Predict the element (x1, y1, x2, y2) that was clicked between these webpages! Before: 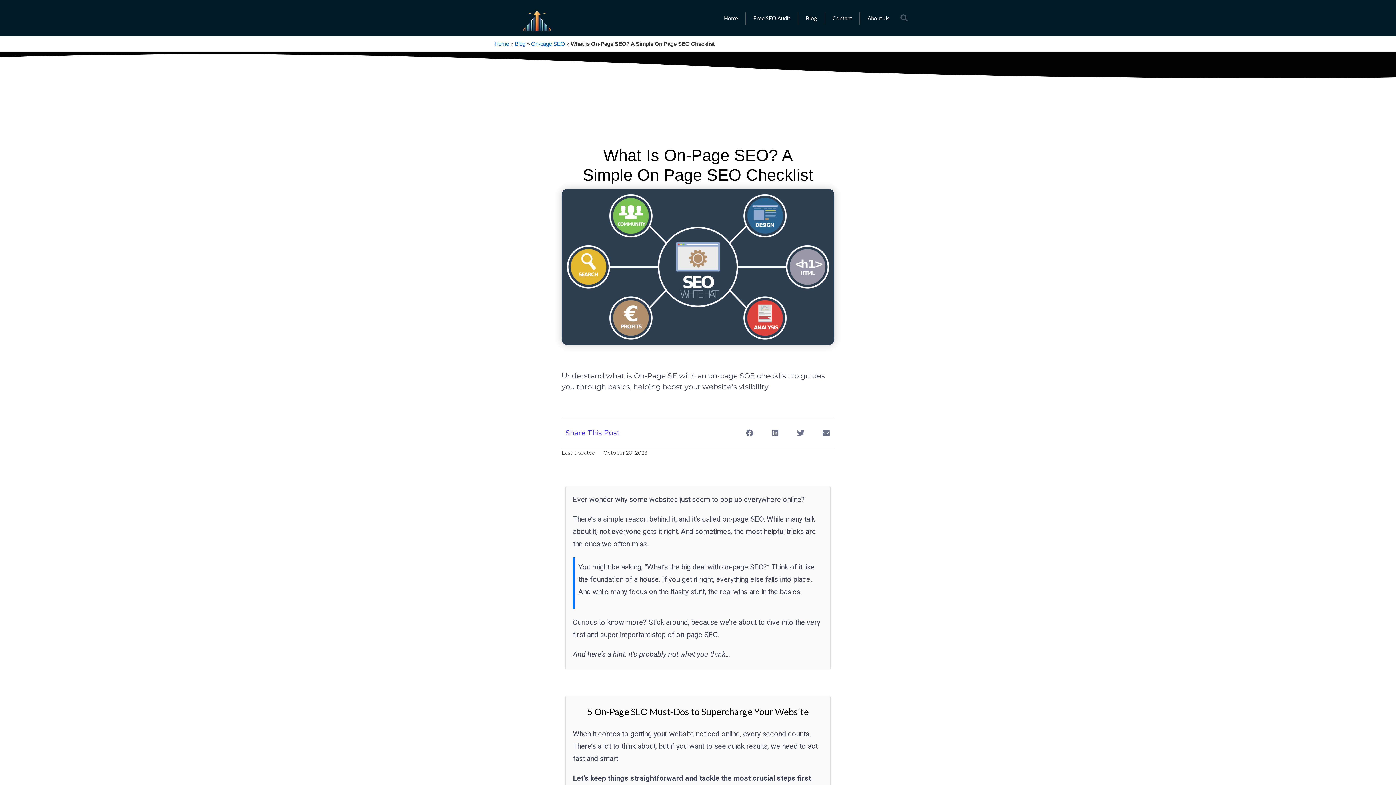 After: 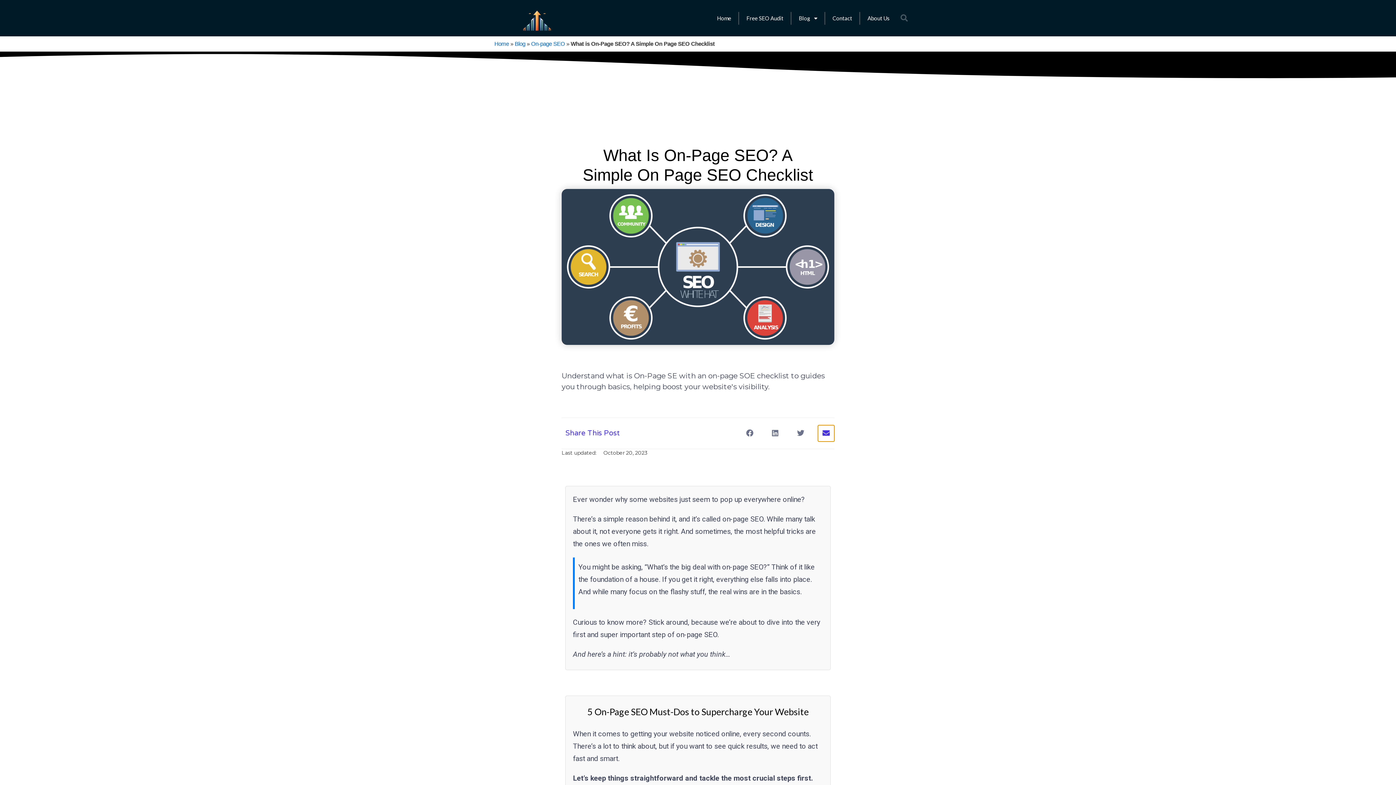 Action: label: Share on email bbox: (818, 425, 834, 441)